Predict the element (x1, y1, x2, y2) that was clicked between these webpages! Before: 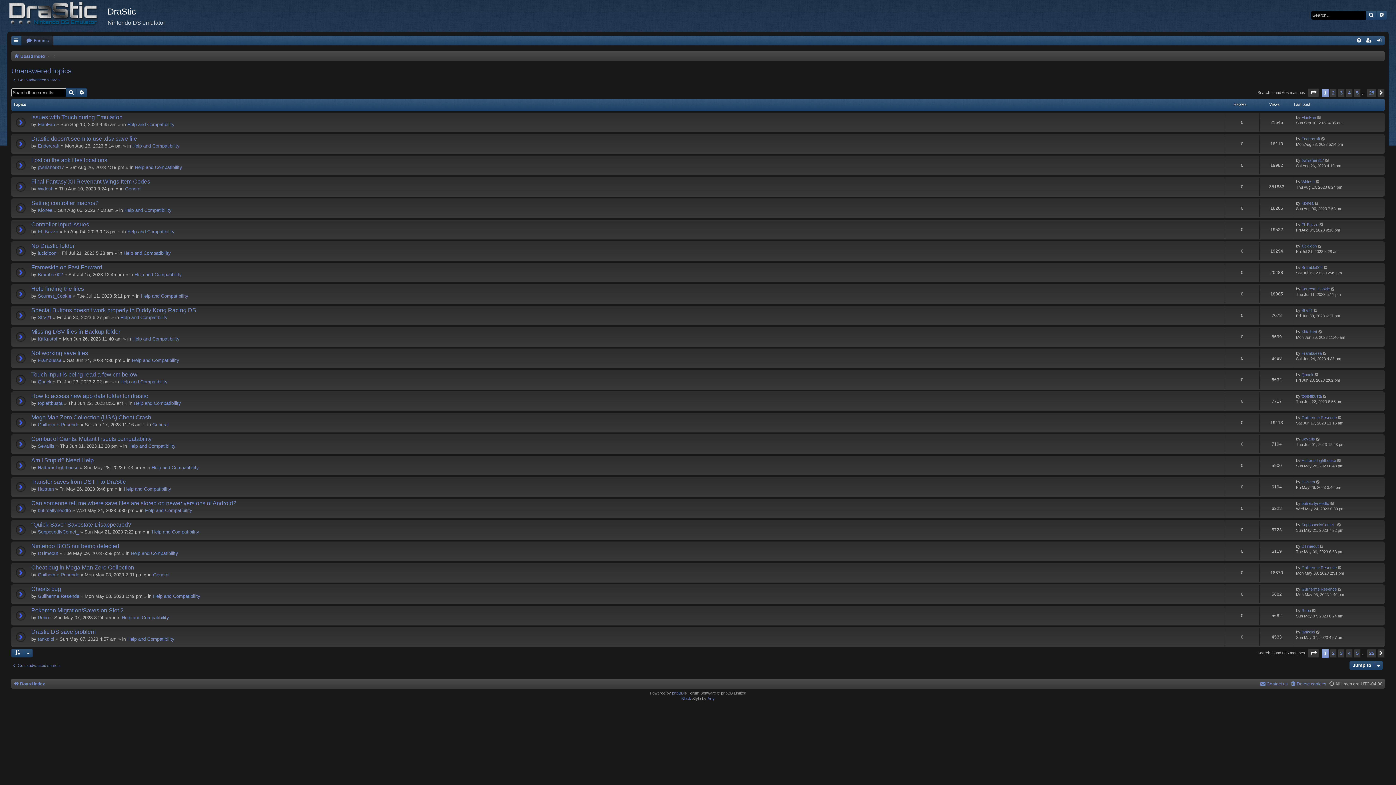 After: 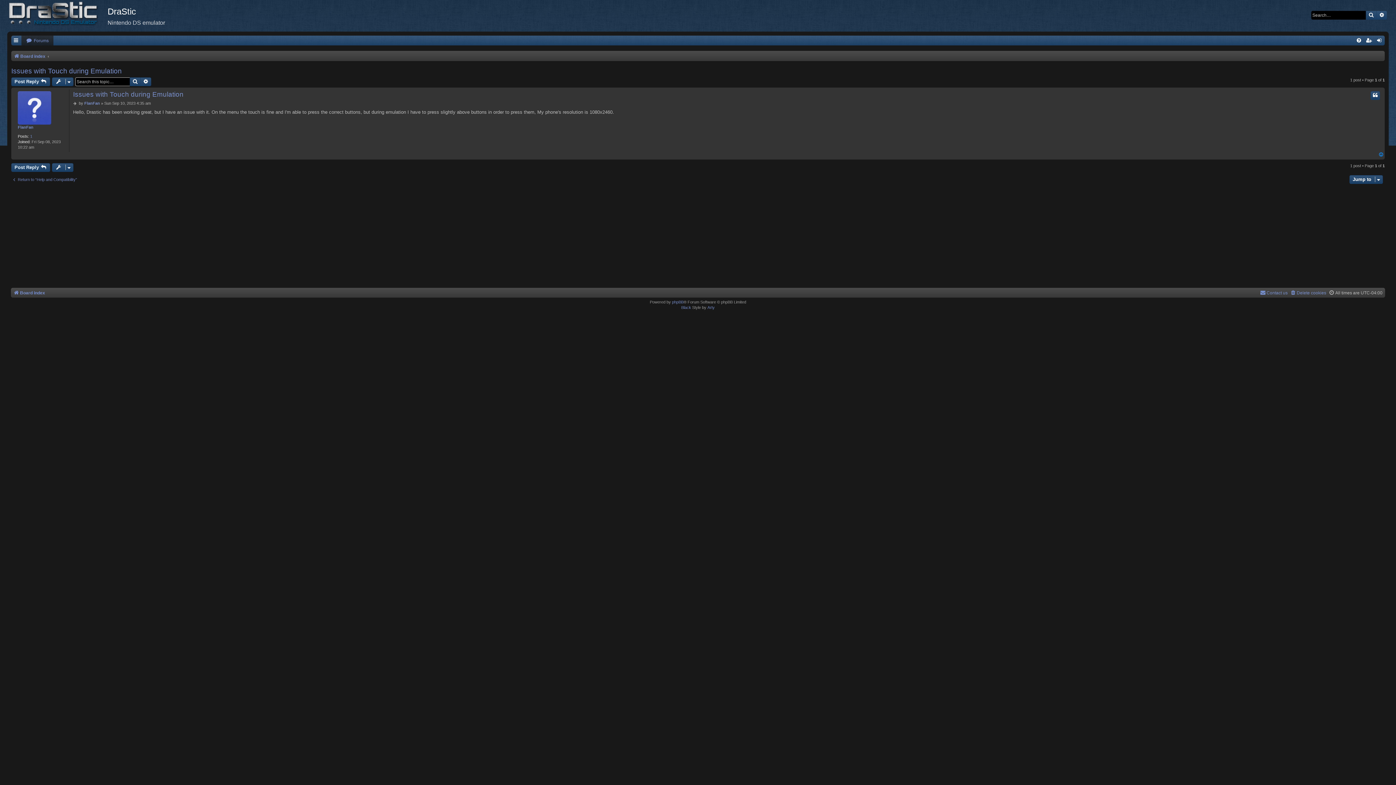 Action: label: Issues with Touch during Emulation bbox: (31, 114, 122, 120)